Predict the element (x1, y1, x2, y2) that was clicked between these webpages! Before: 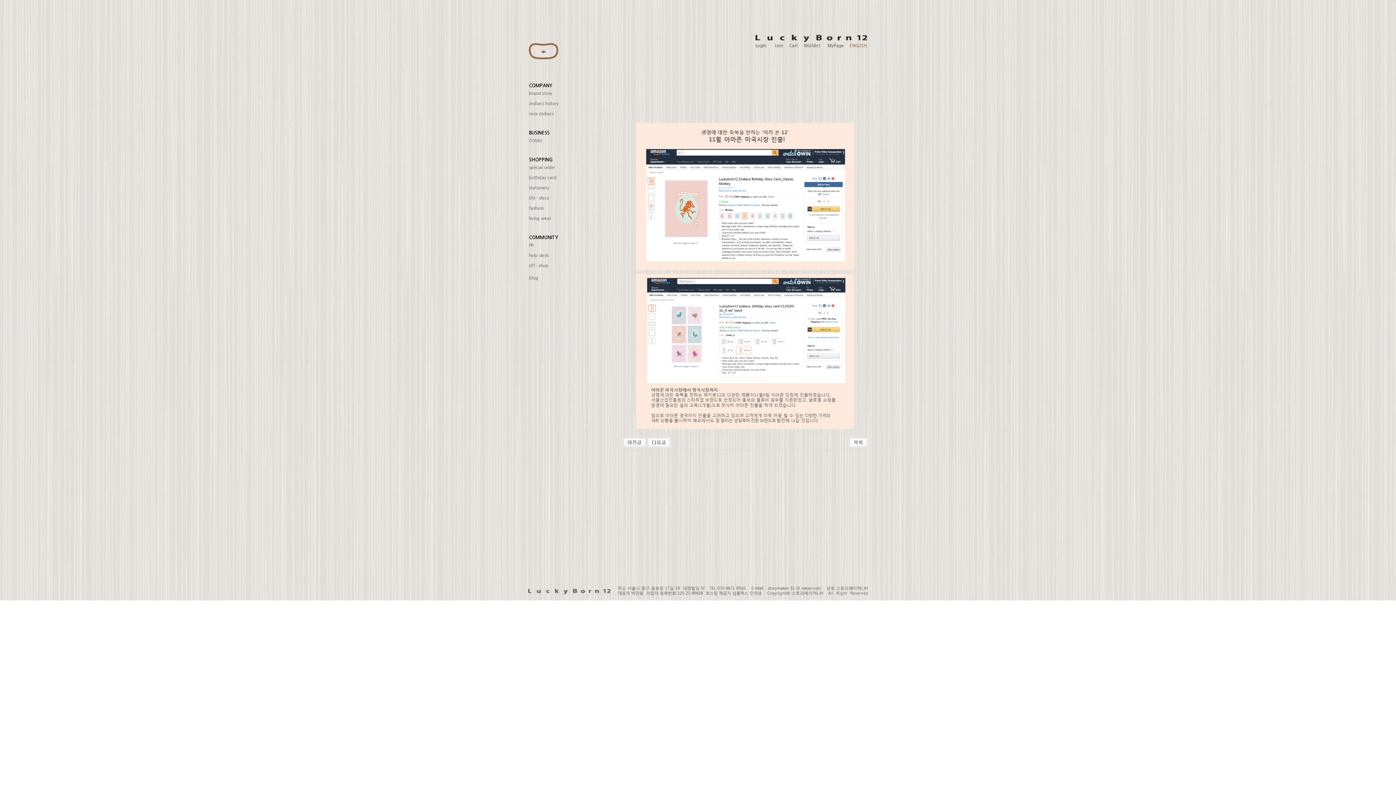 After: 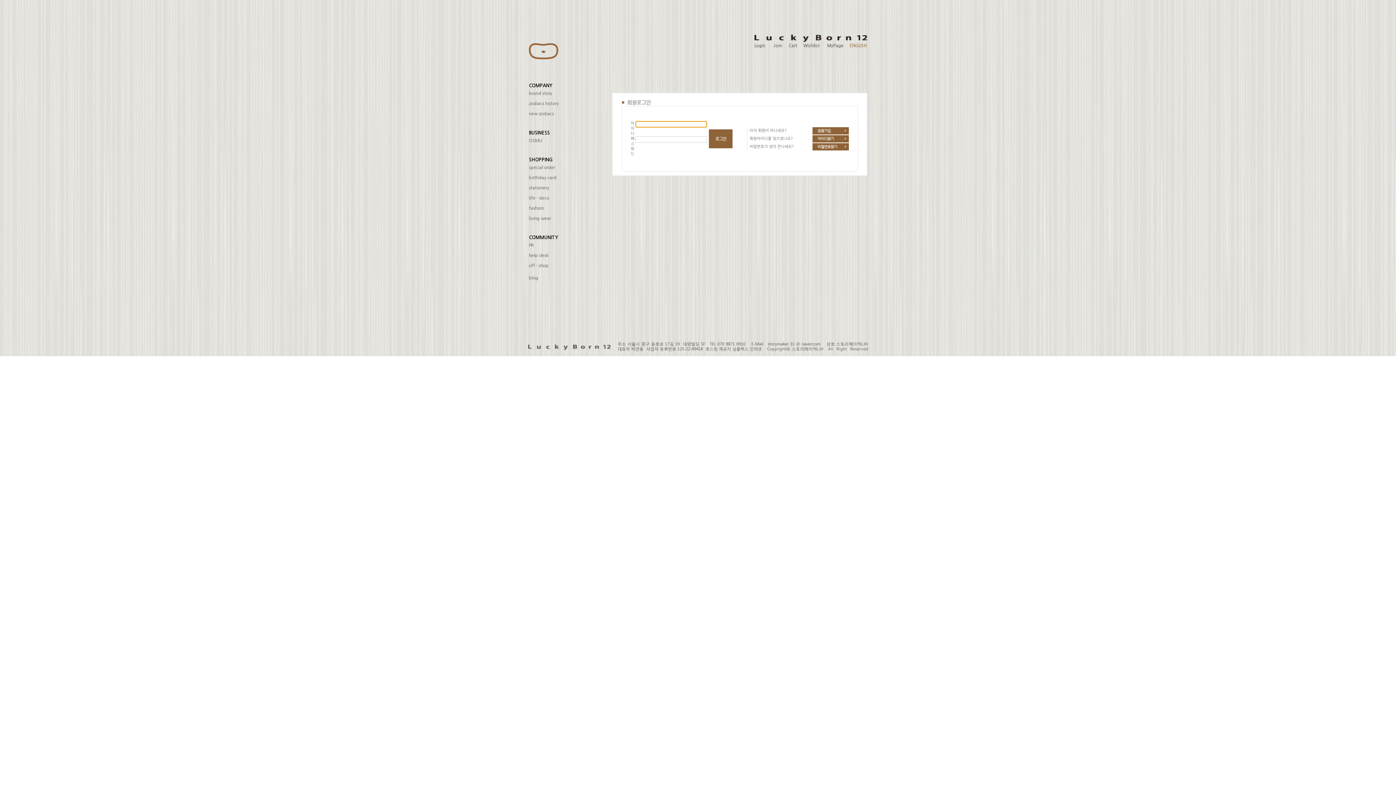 Action: bbox: (827, 43, 844, 50) label: MyPage